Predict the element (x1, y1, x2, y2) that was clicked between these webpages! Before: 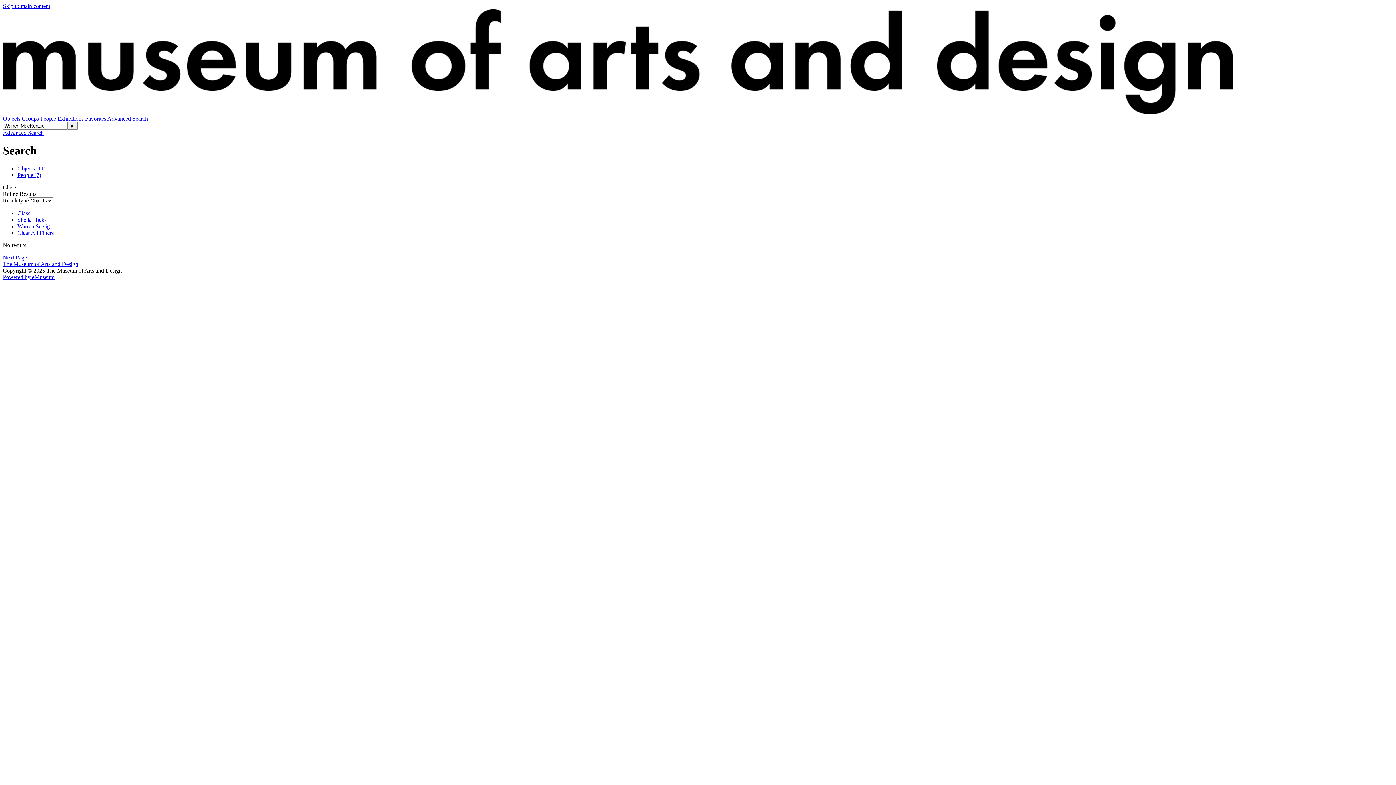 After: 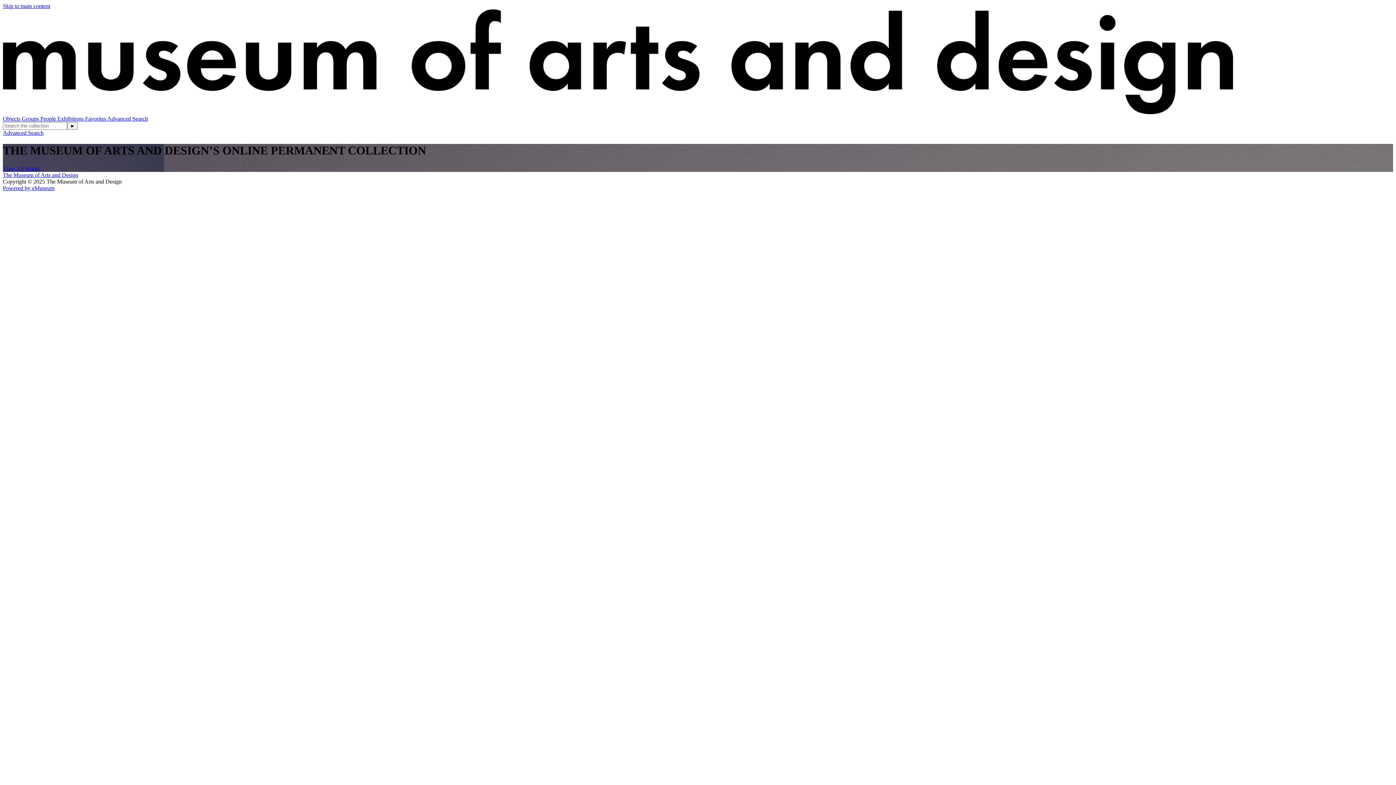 Action: label: The Museum of Arts and Design bbox: (2, 261, 78, 267)